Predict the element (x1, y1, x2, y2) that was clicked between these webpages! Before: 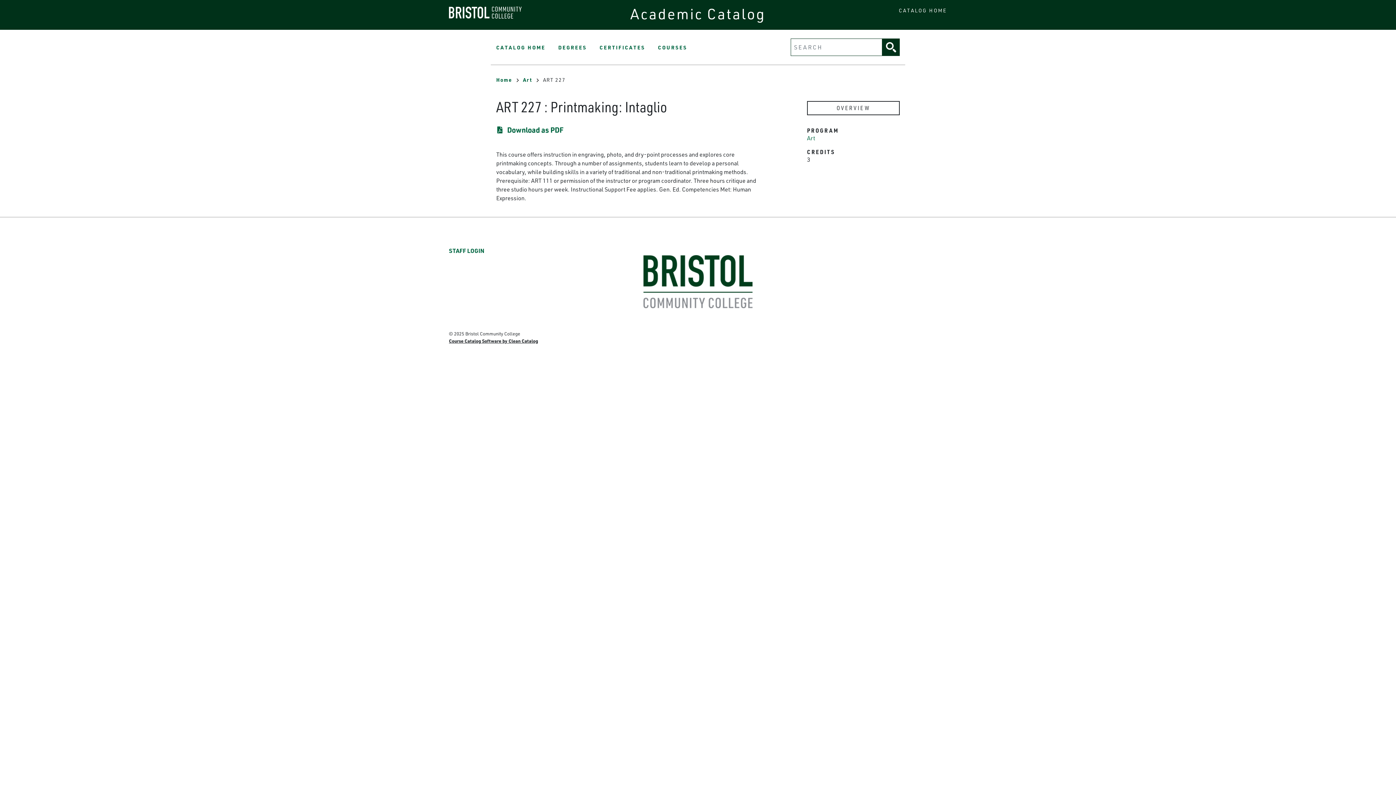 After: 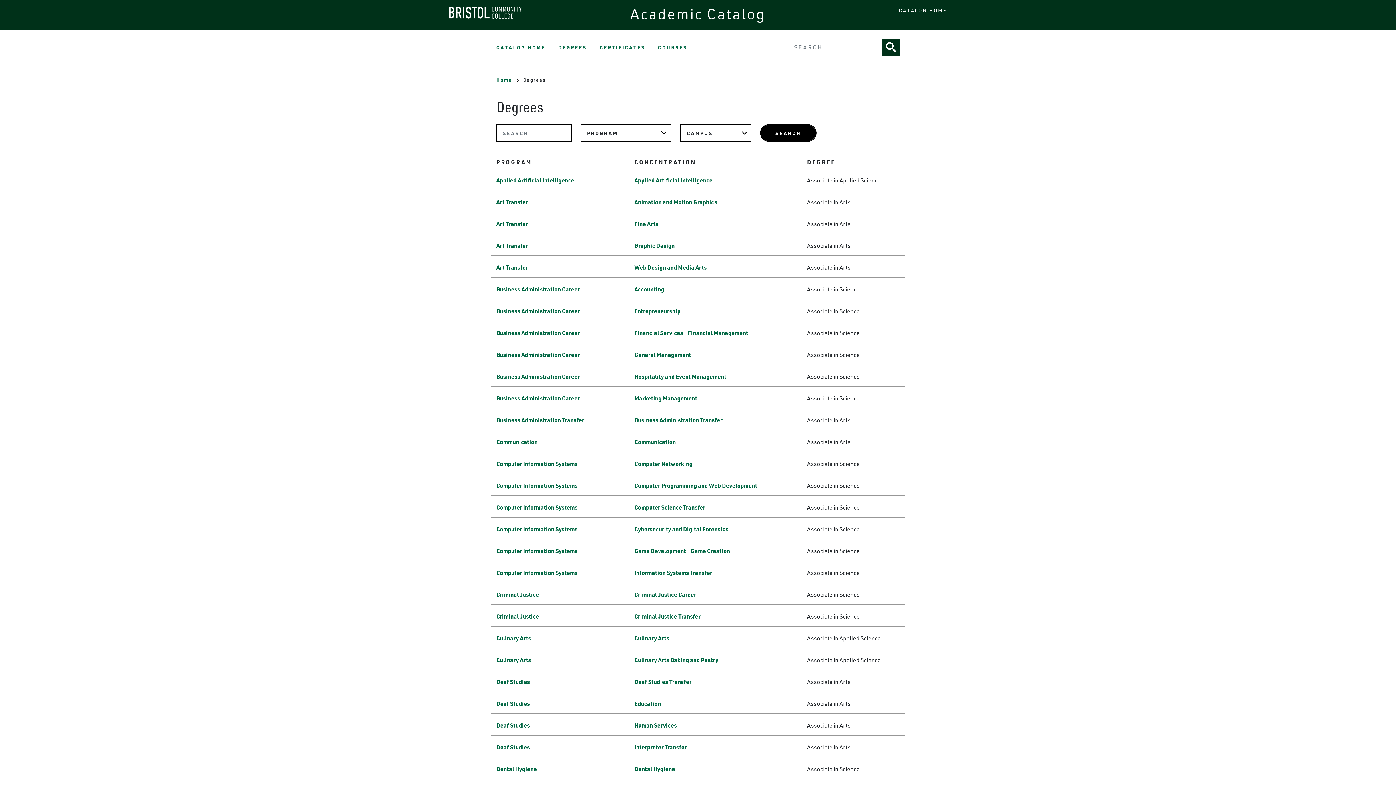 Action: label: DEGREES bbox: (558, 44, 586, 51)